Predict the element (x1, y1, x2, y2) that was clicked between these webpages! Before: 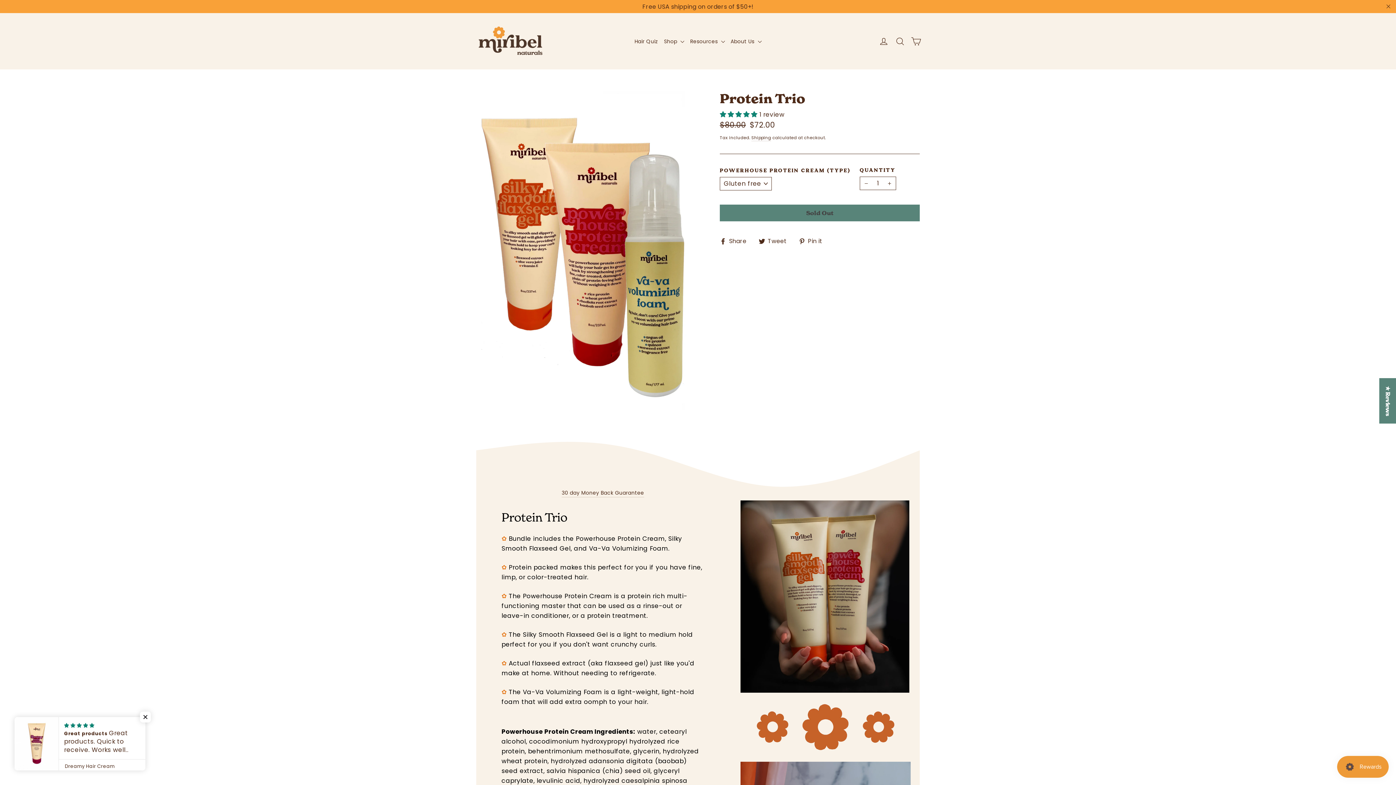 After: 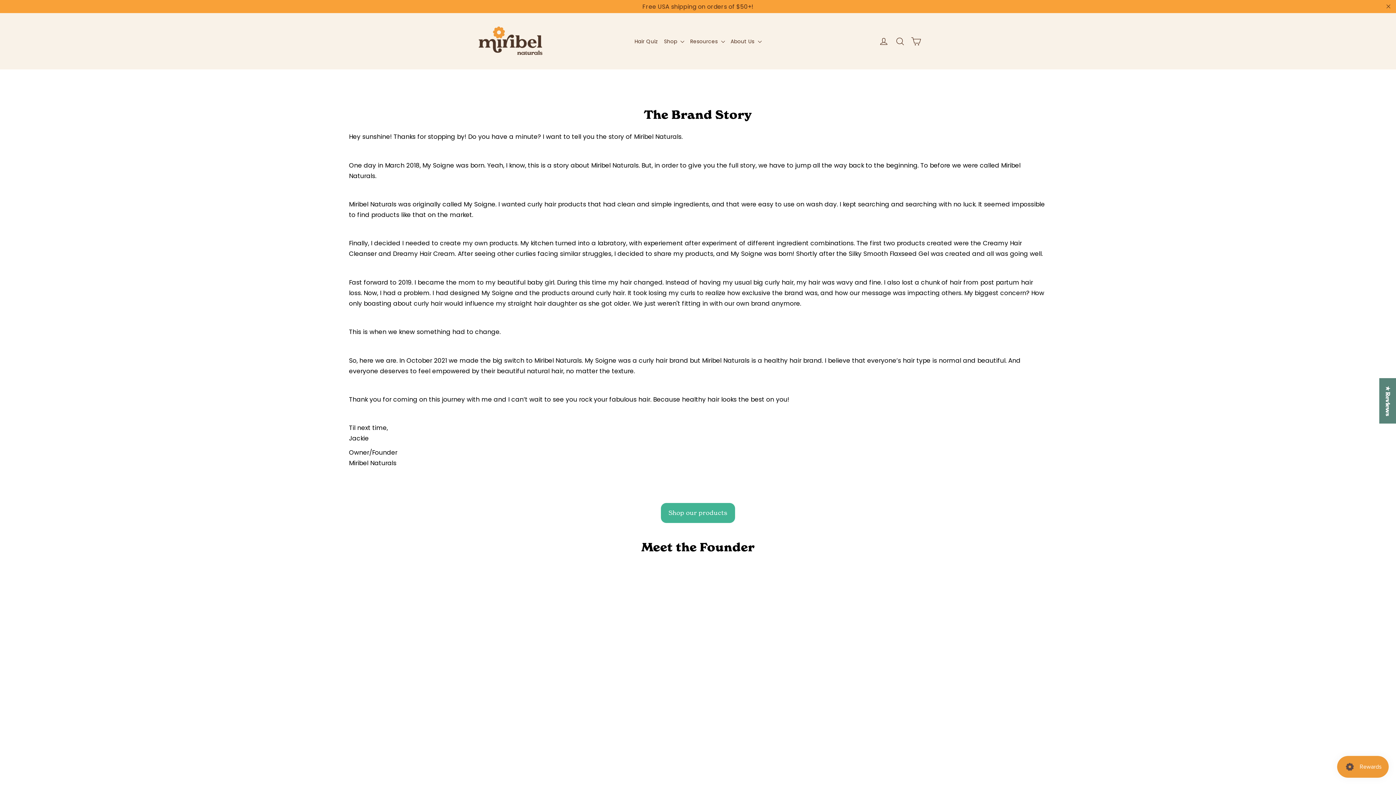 Action: bbox: (727, 33, 764, 48) label: About Us 